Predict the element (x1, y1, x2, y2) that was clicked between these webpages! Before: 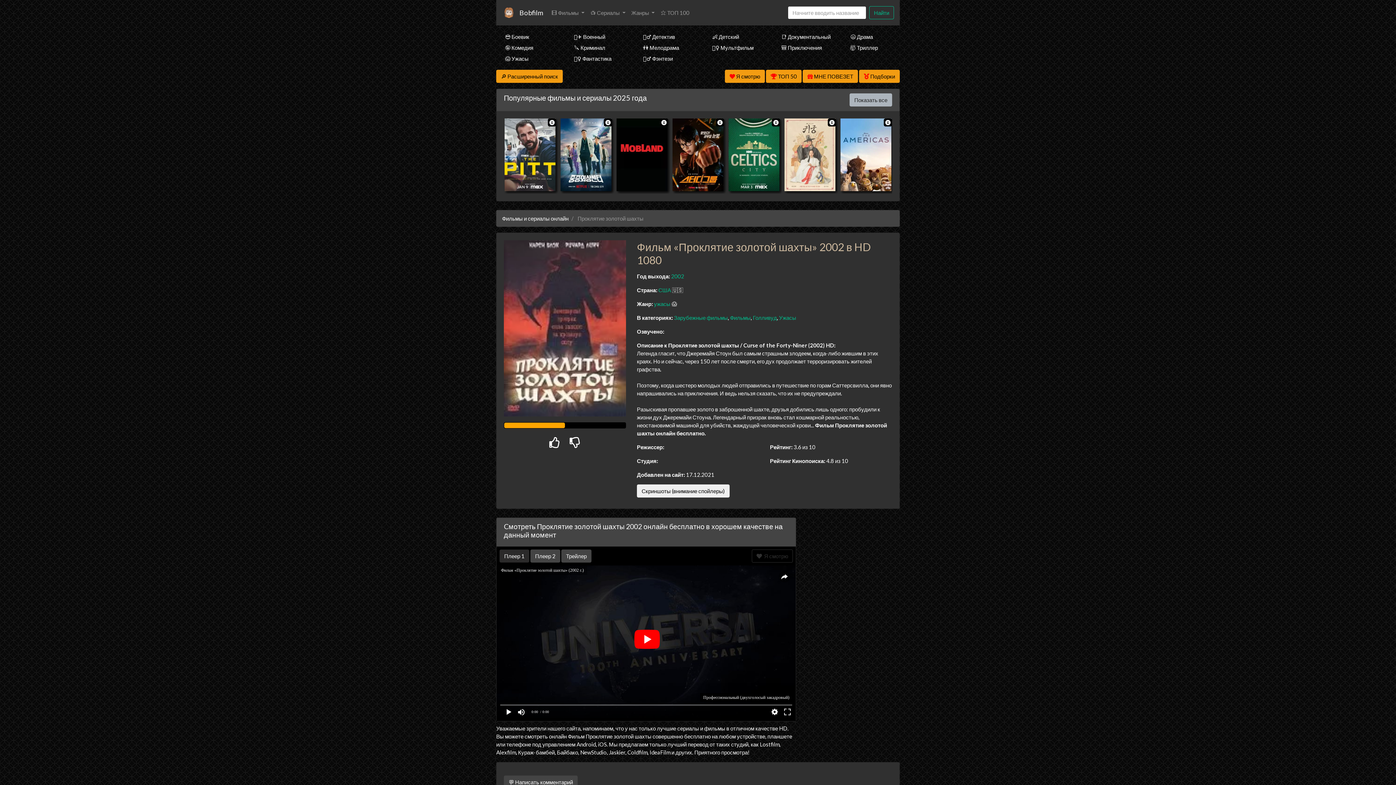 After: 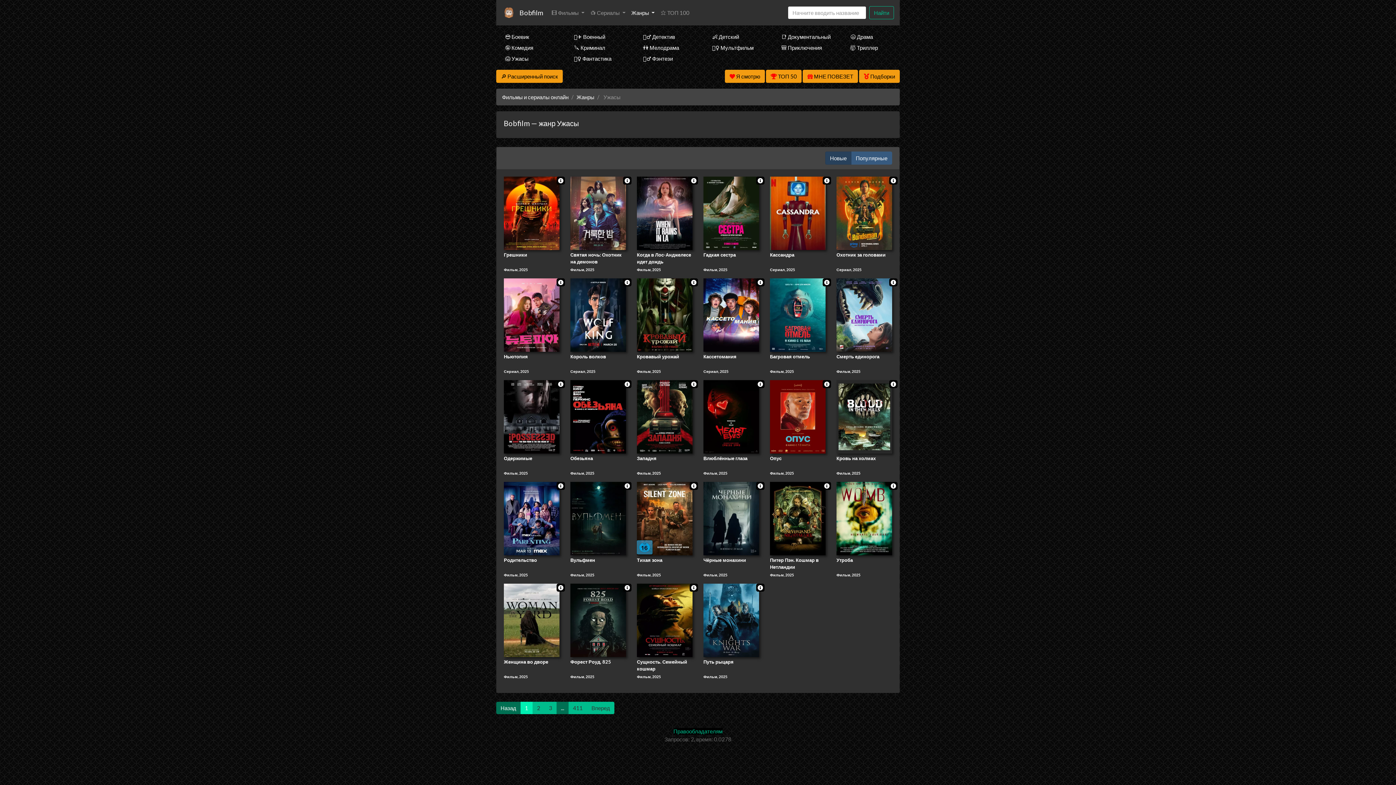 Action: label: ужасы bbox: (654, 300, 670, 307)